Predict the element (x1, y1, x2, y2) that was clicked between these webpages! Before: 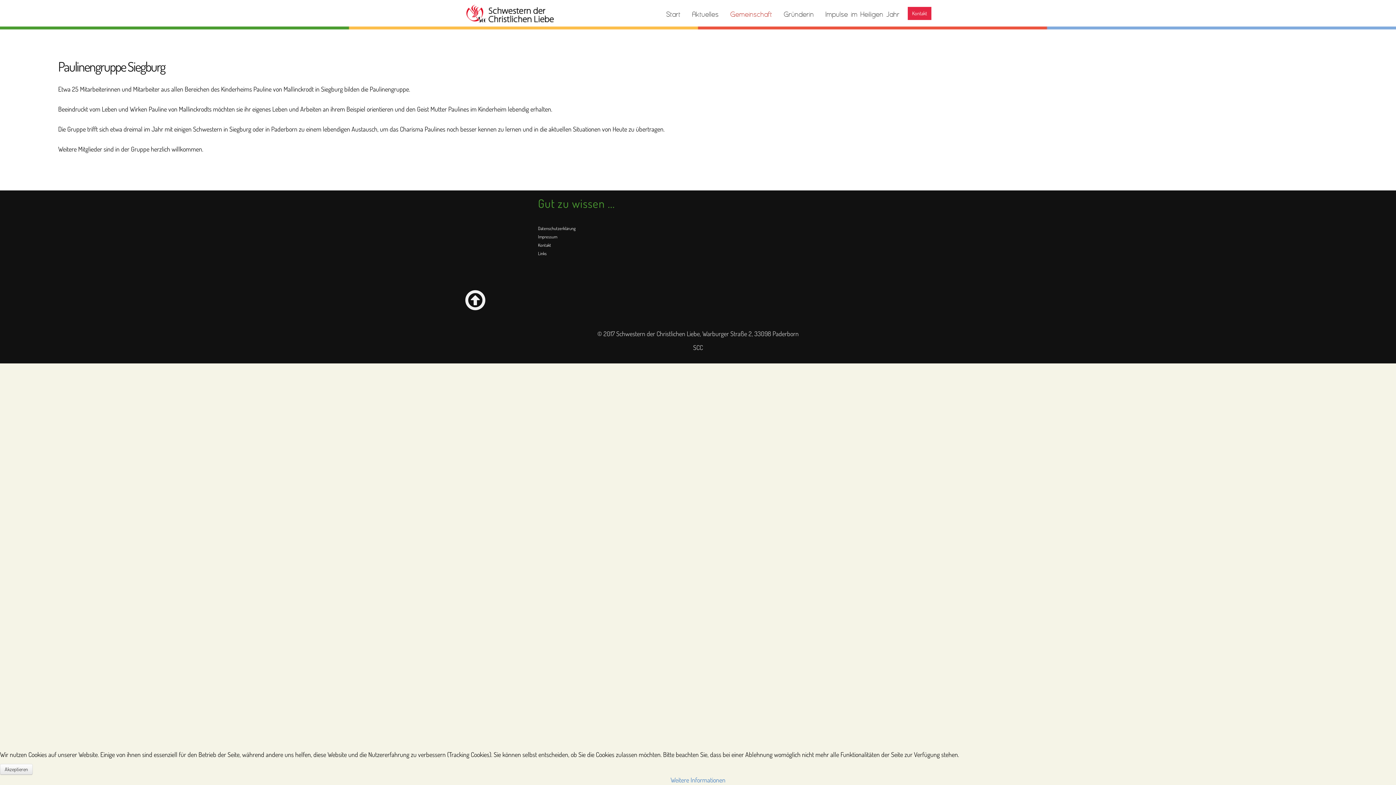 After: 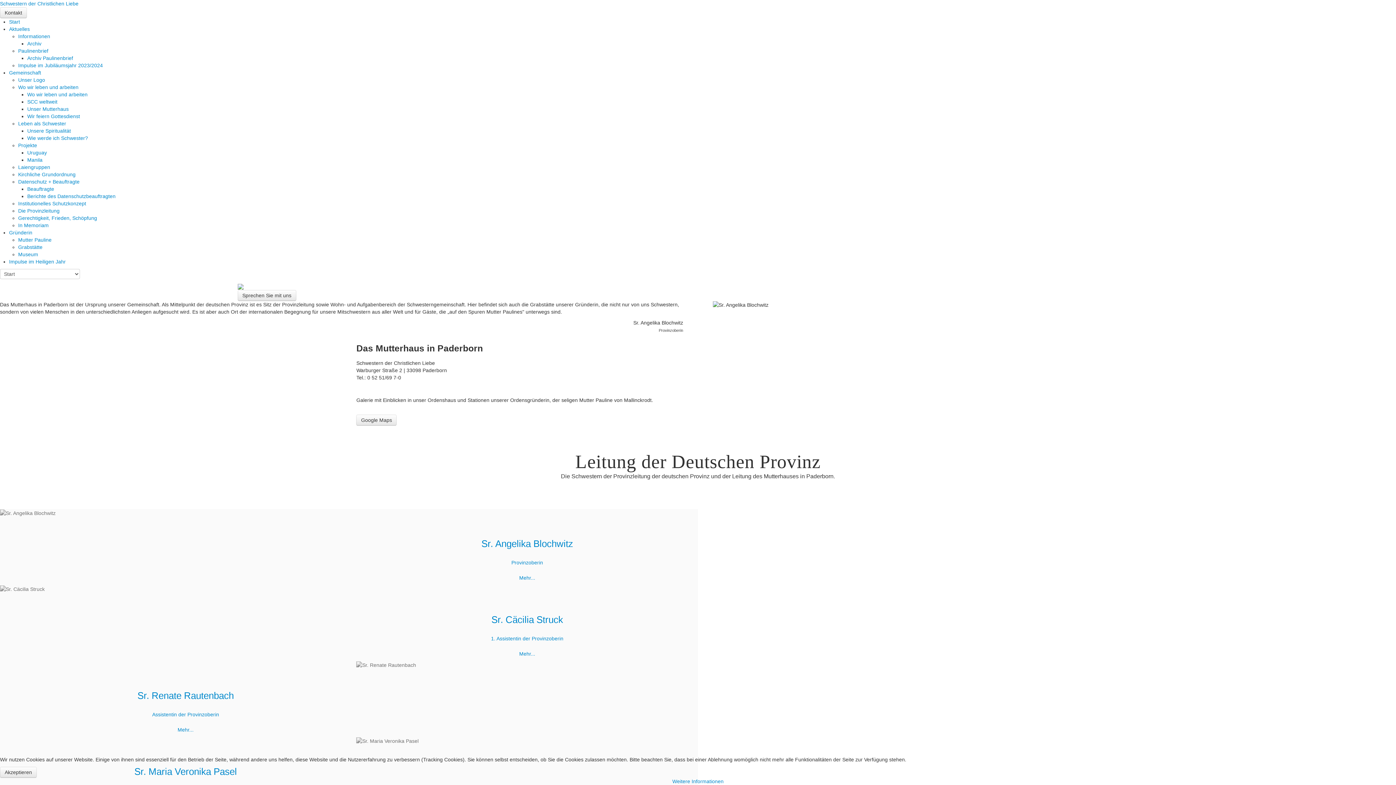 Action: label: Gemeinschaft bbox: (730, 10, 772, 17)